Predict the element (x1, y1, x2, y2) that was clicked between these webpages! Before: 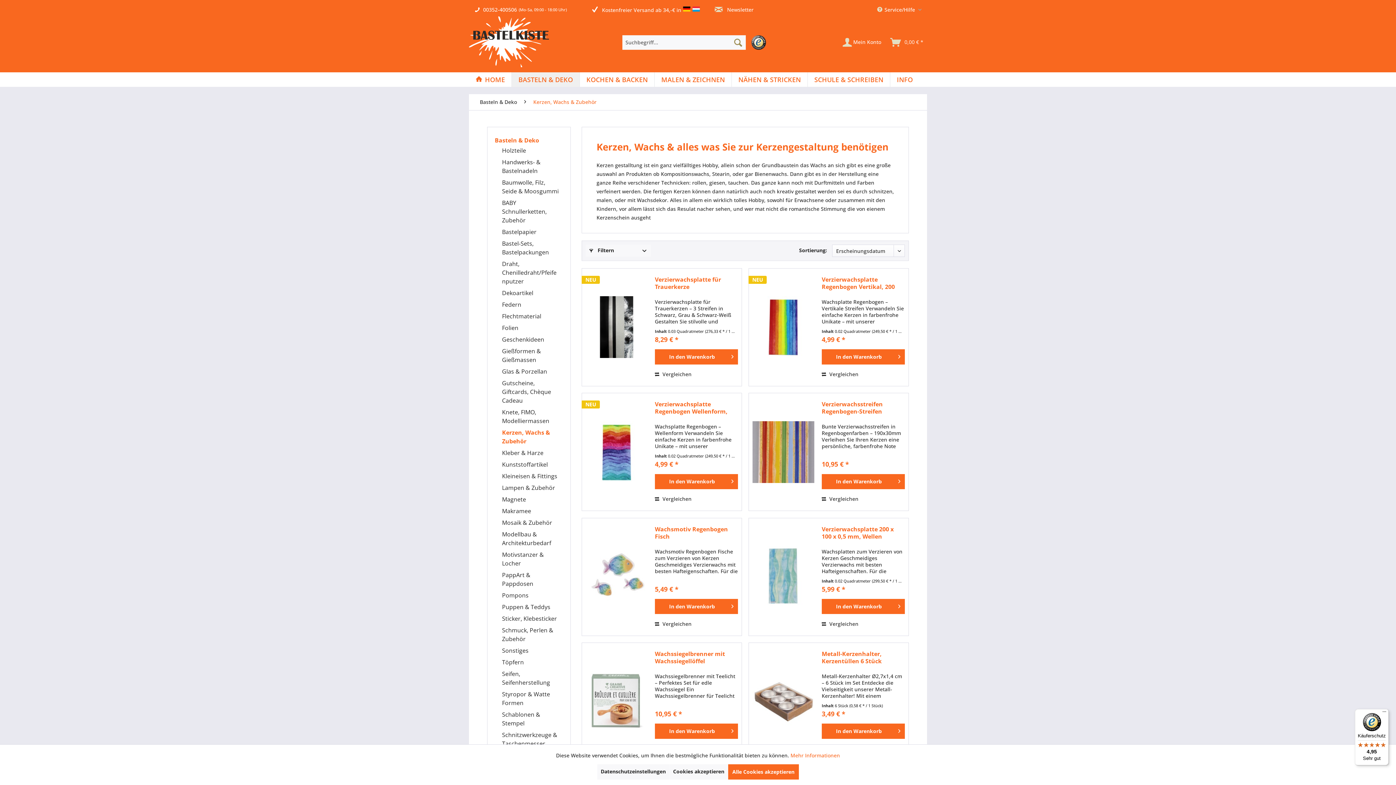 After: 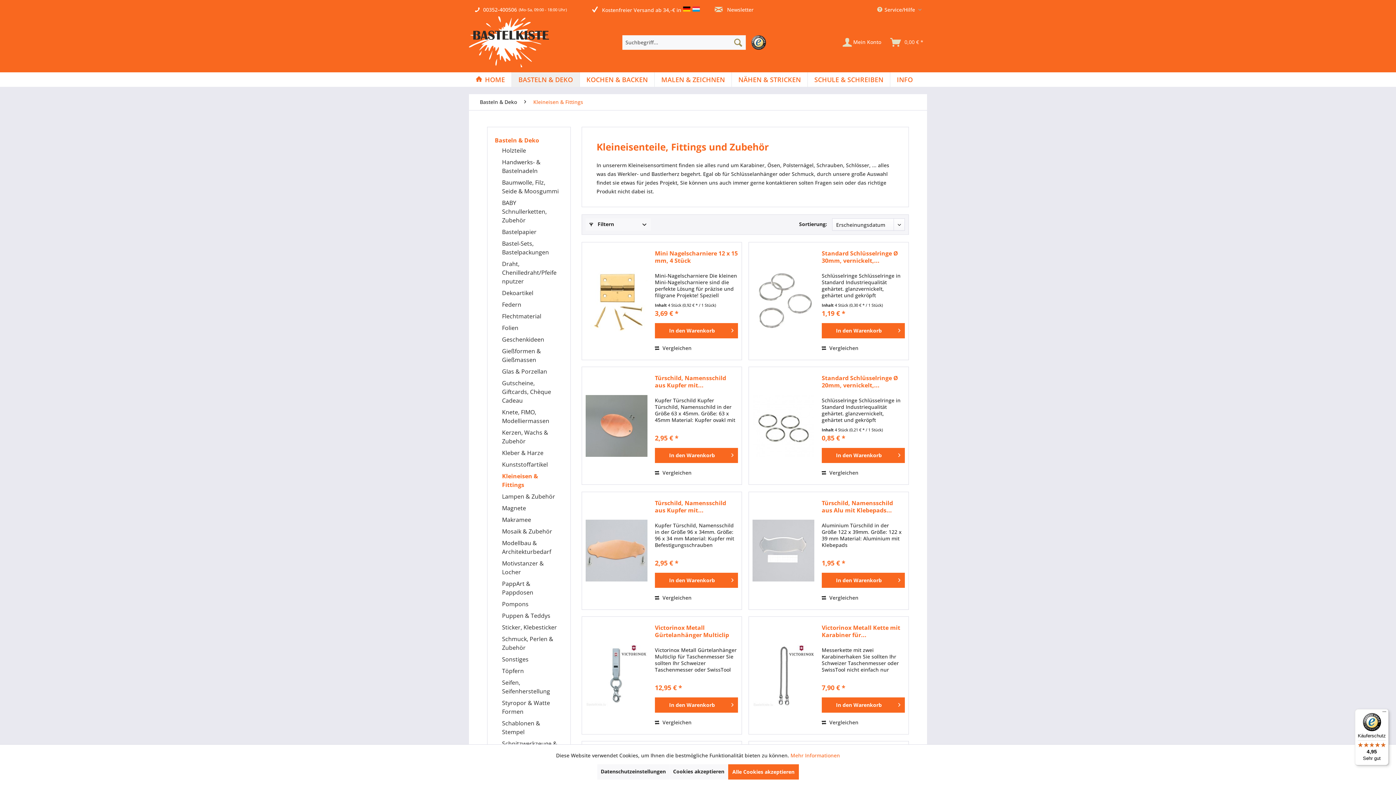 Action: label: Kleineisen & Fittings bbox: (502, 471, 559, 480)